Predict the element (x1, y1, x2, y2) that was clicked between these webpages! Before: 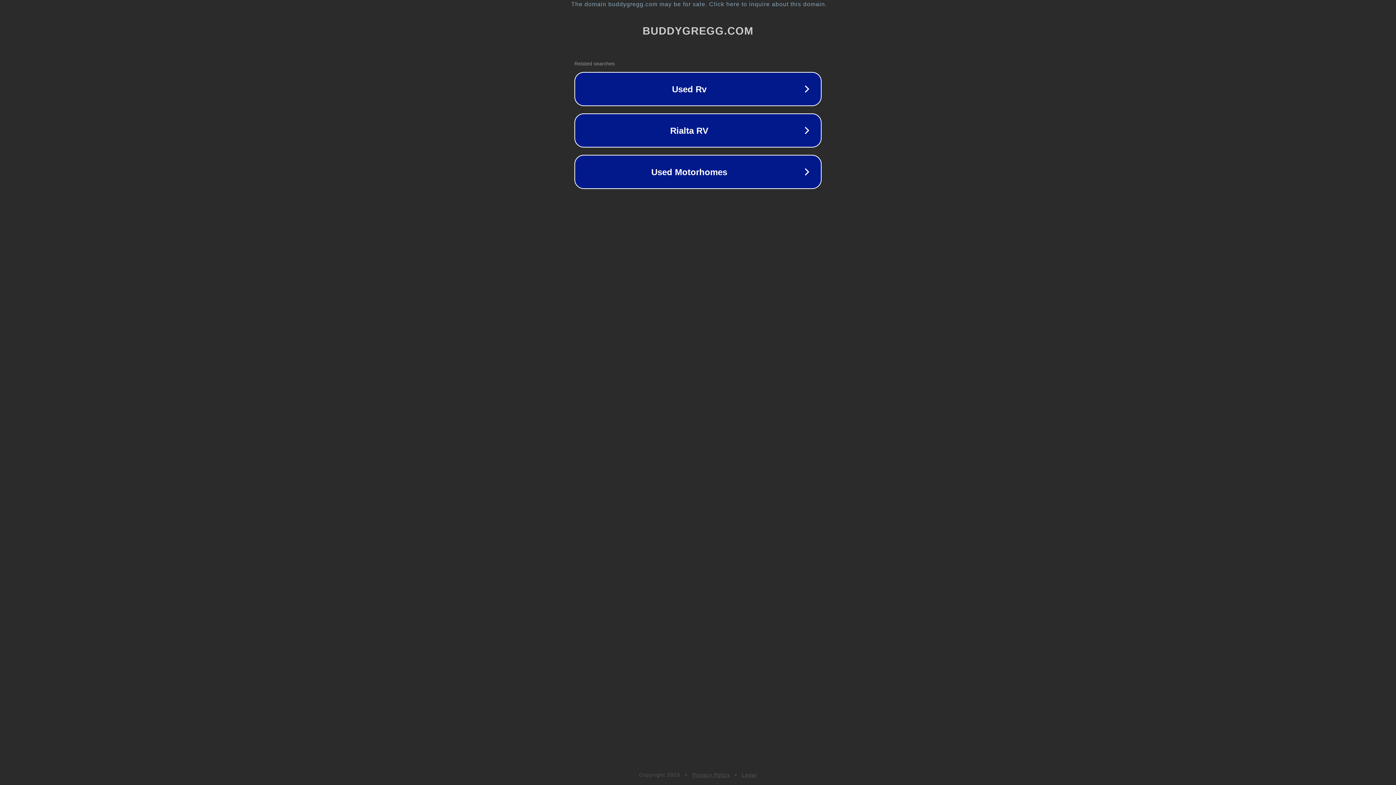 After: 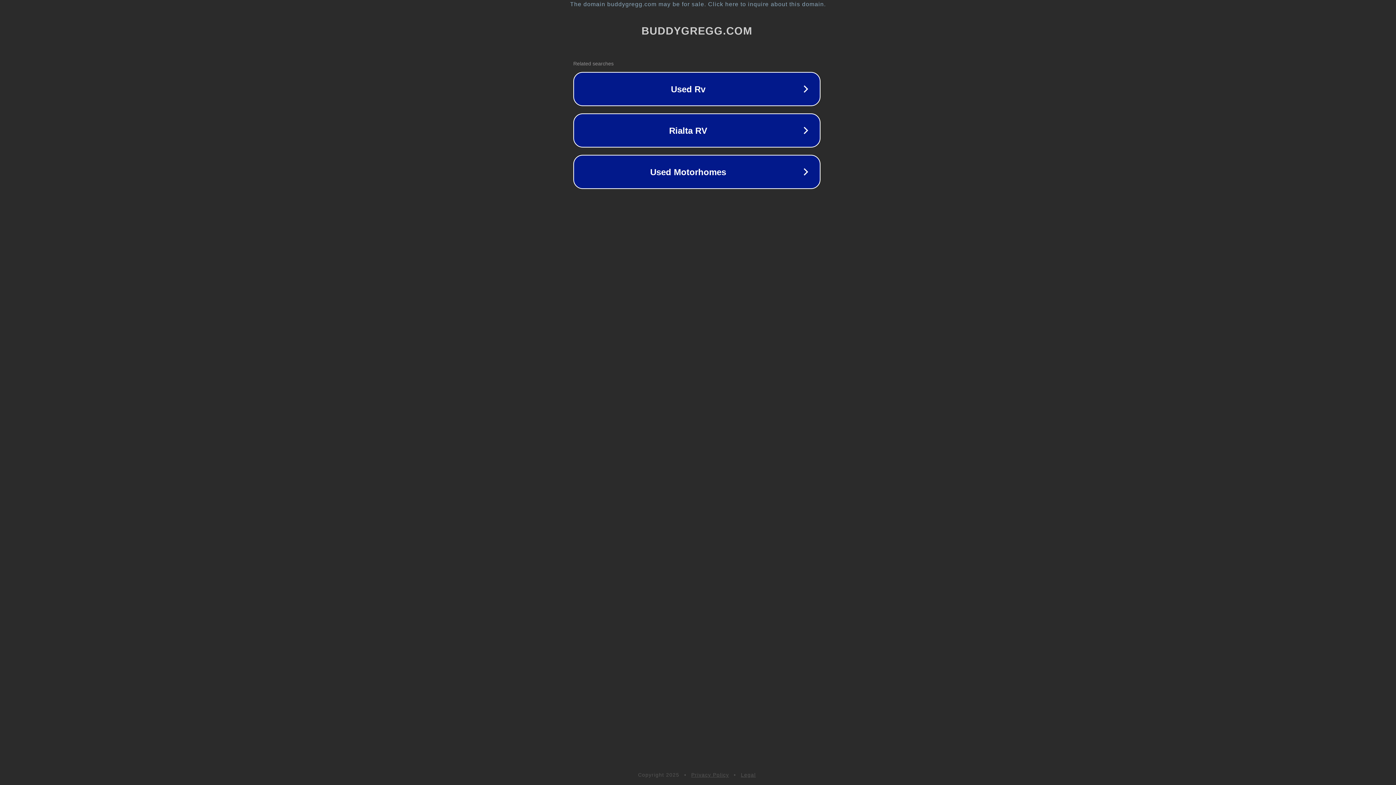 Action: label: The domain buddygregg.com may be for sale. Click here to inquire about this domain. bbox: (1, 1, 1397, 7)